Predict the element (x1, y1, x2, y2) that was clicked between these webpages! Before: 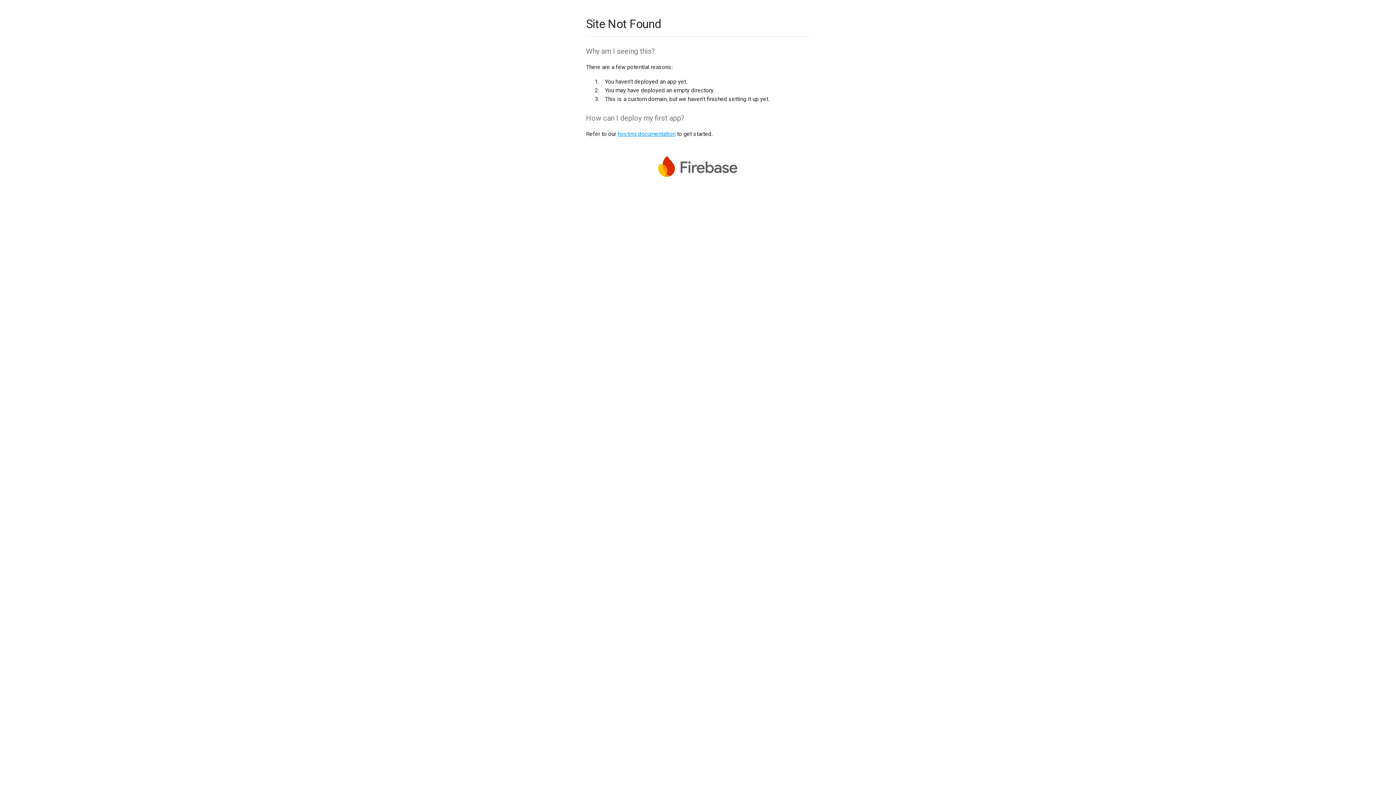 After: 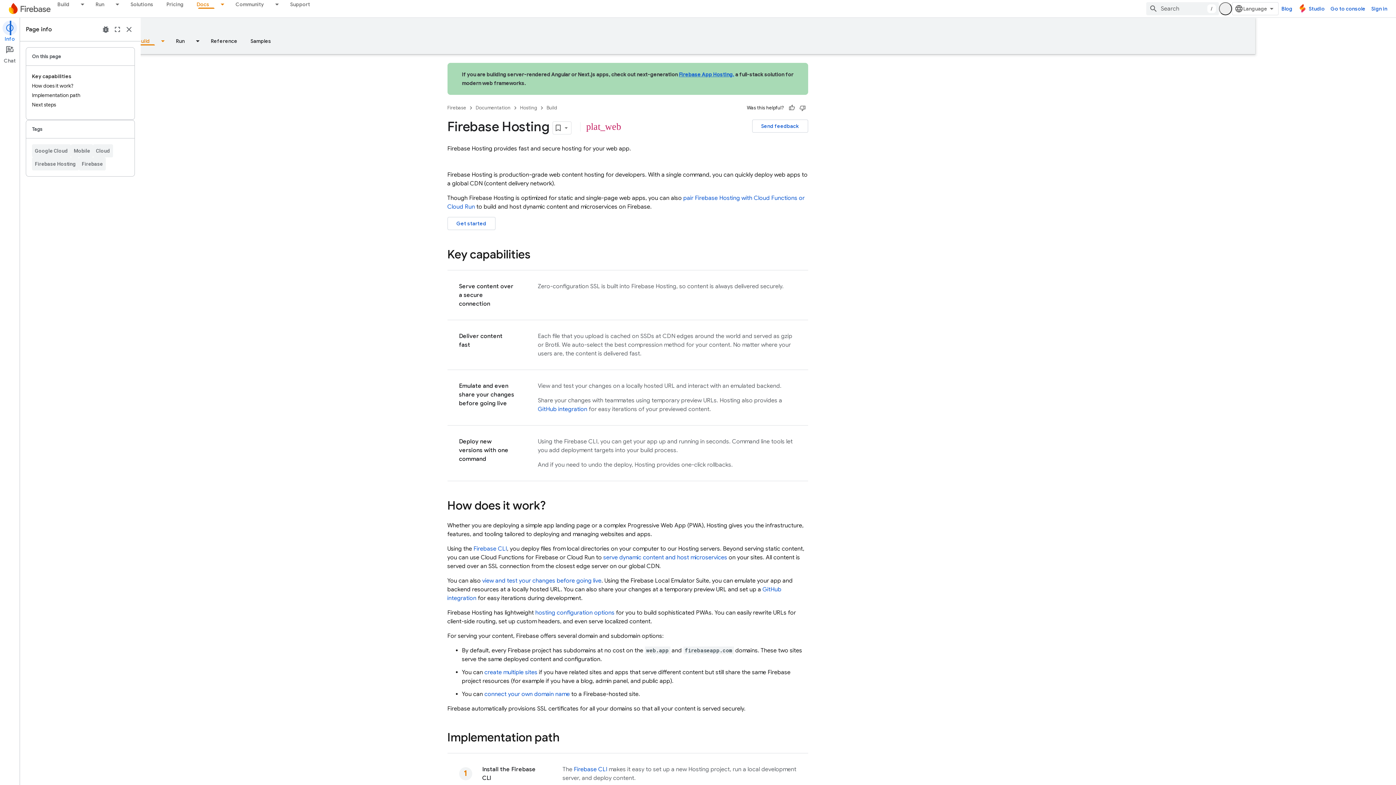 Action: label: hosting documentation bbox: (617, 130, 675, 137)